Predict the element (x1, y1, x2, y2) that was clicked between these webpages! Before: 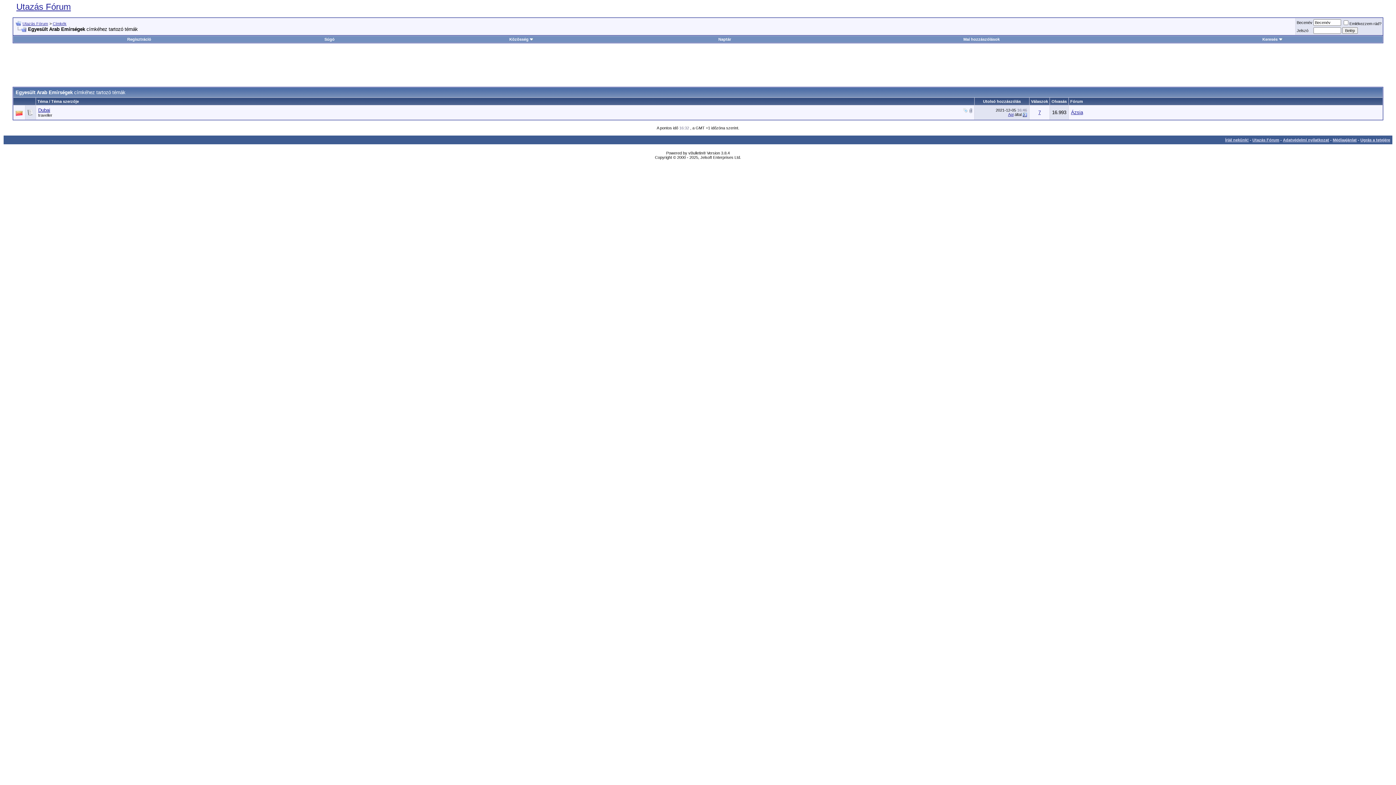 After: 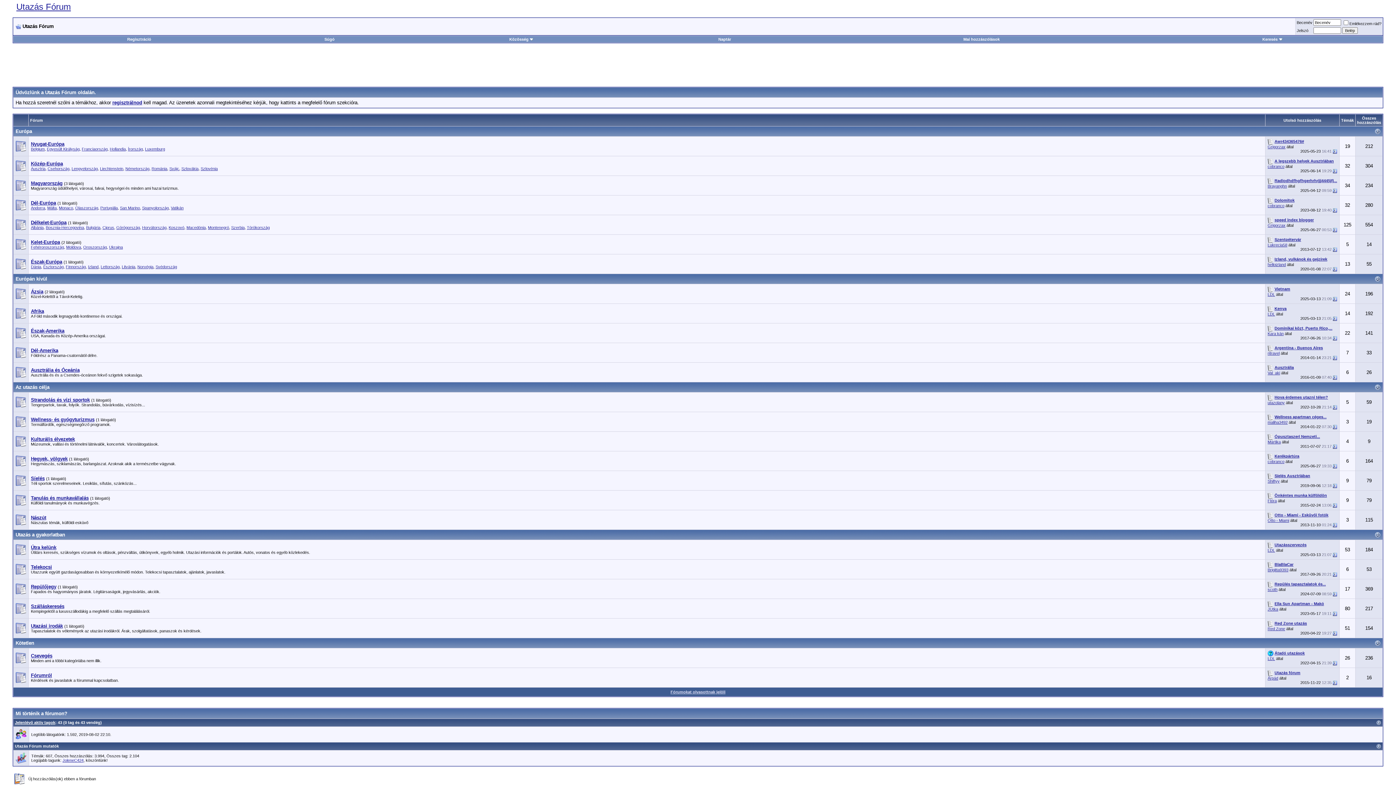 Action: bbox: (16, 1, 70, 11) label: Utazás Fórum